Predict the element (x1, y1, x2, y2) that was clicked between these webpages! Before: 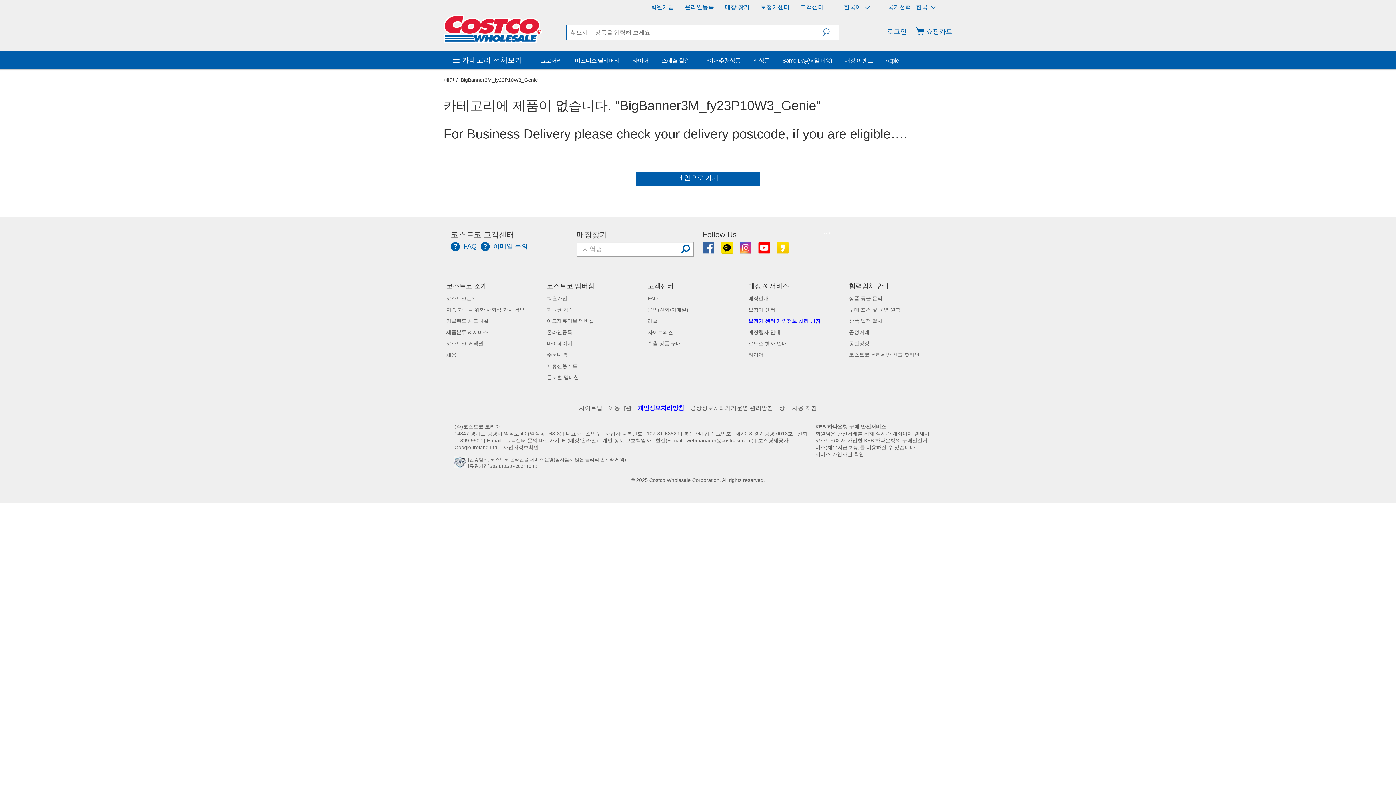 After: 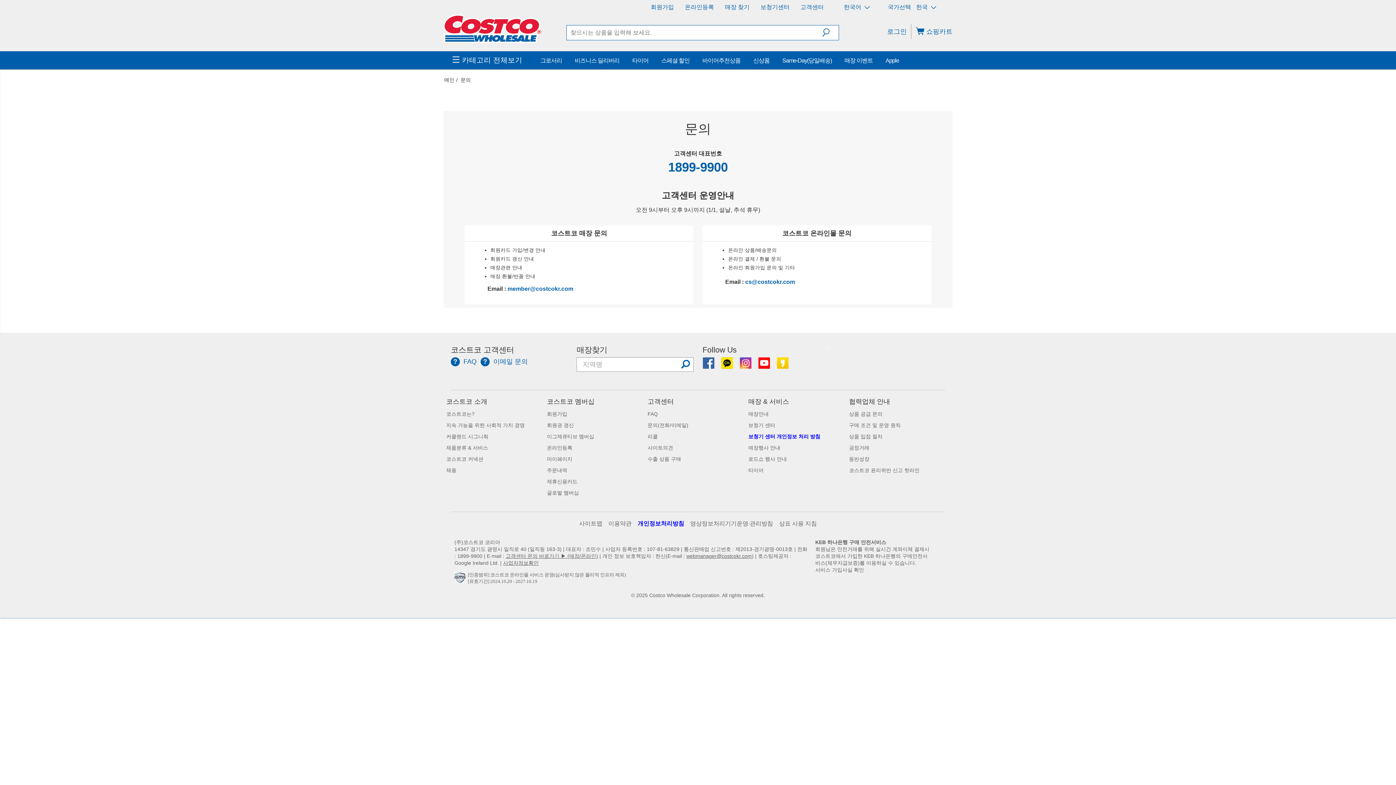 Action: bbox: (647, 307, 688, 312) label: 문의(전화/이메일)